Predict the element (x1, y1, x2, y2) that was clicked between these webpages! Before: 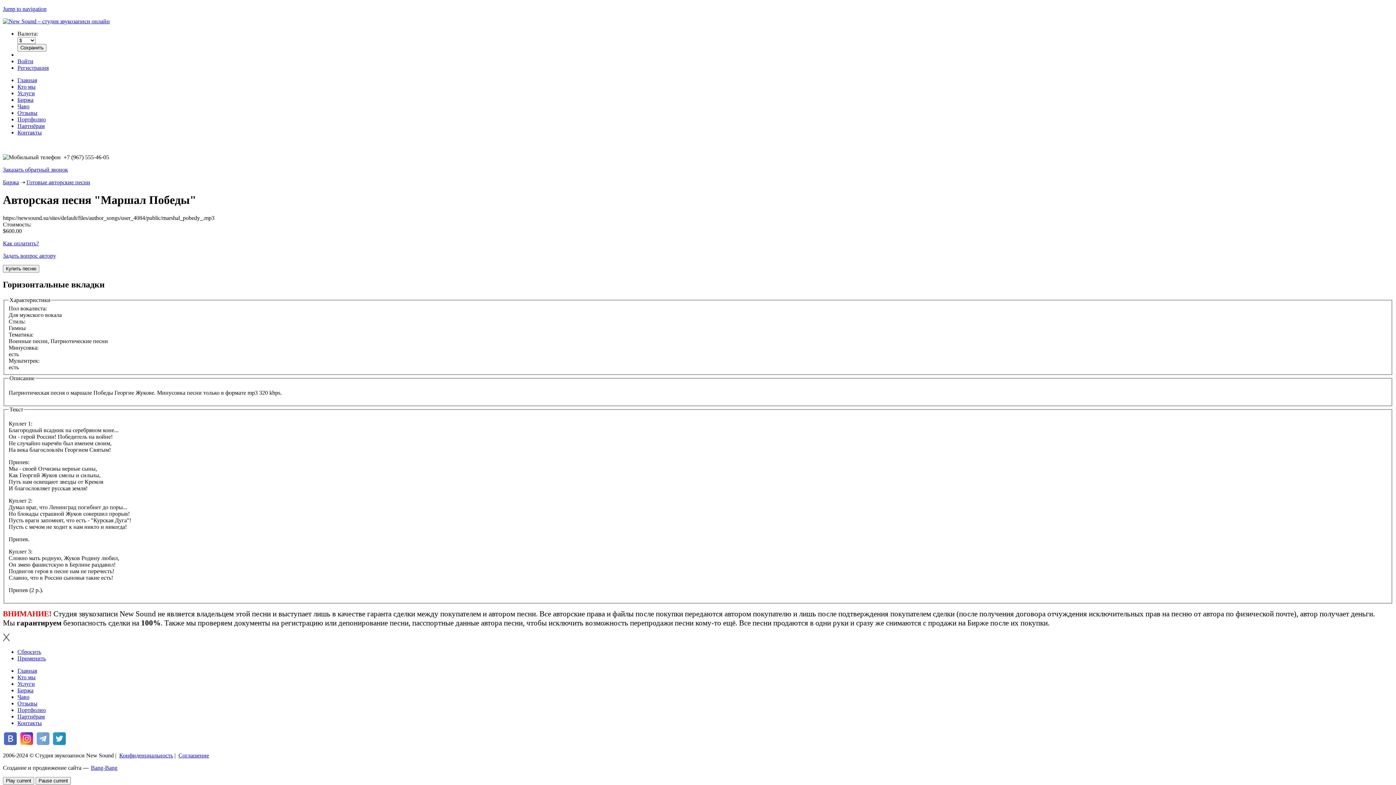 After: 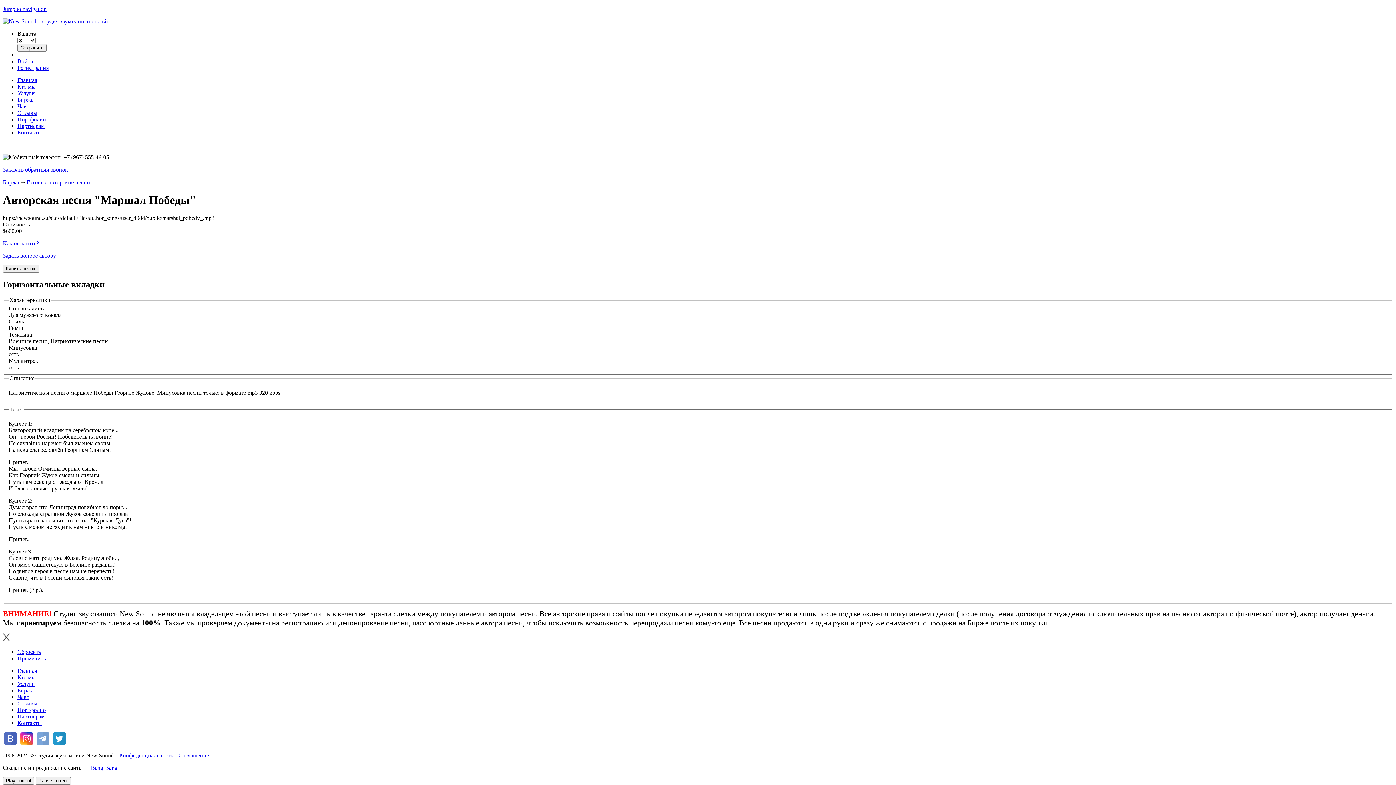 Action: bbox: (2, 740, 17, 746)